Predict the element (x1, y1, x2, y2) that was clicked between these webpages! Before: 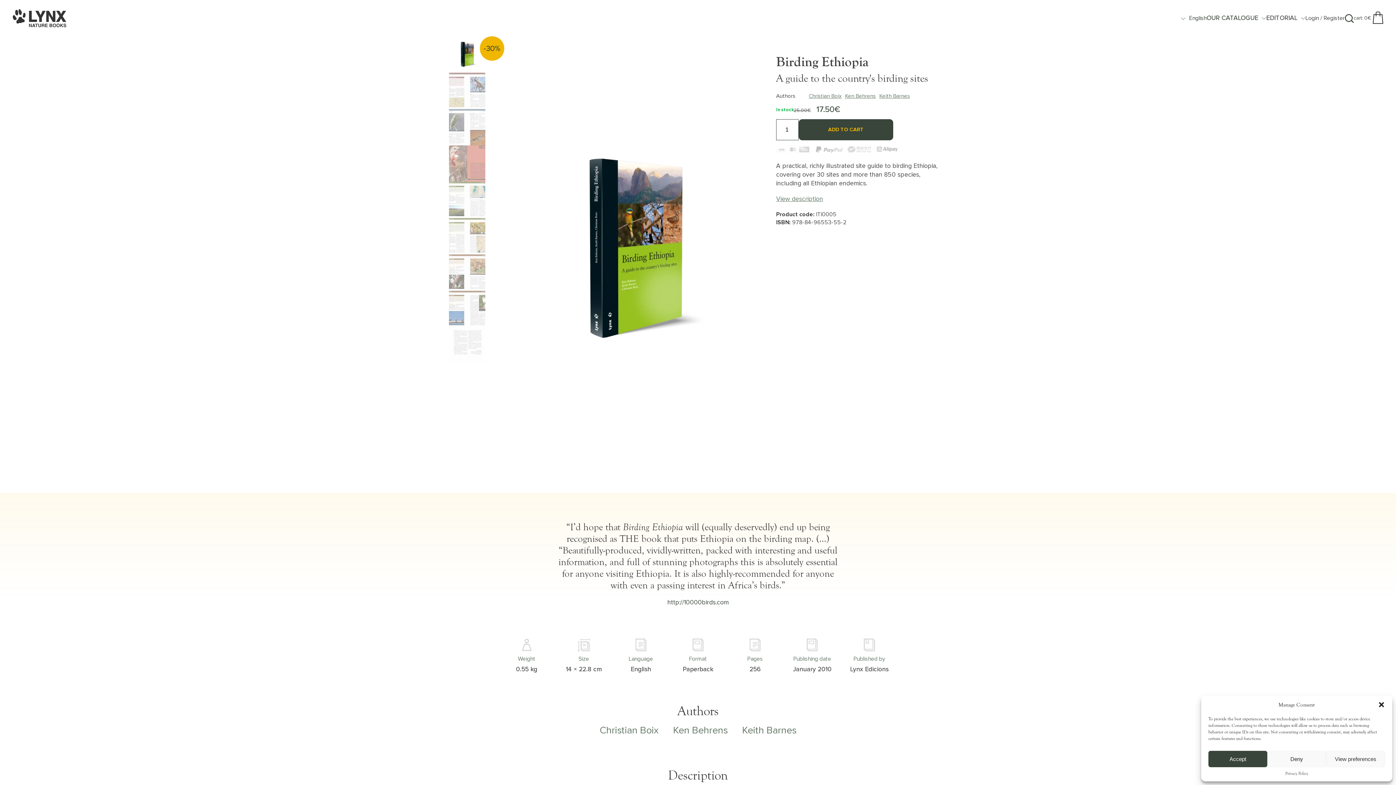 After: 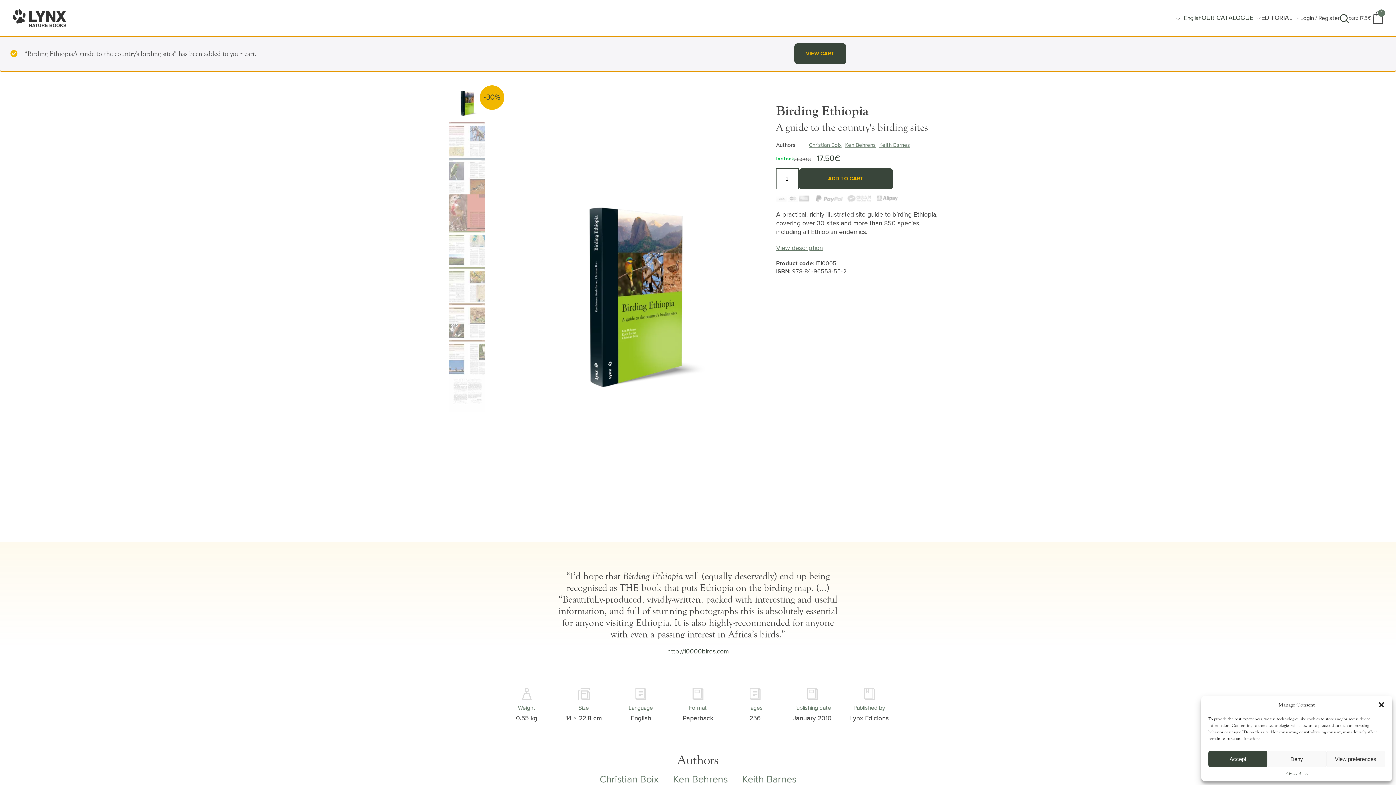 Action: label: ADD TO CART bbox: (798, 119, 893, 140)